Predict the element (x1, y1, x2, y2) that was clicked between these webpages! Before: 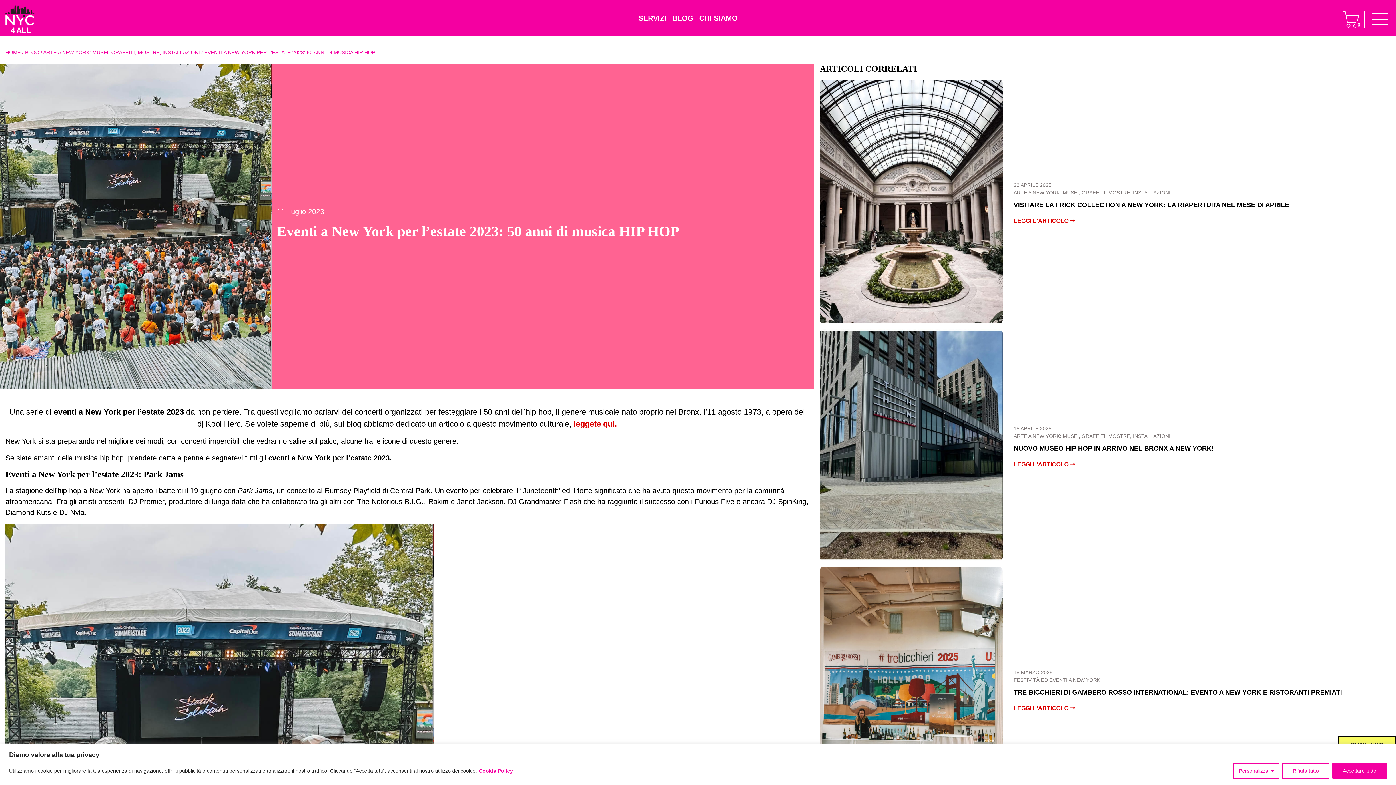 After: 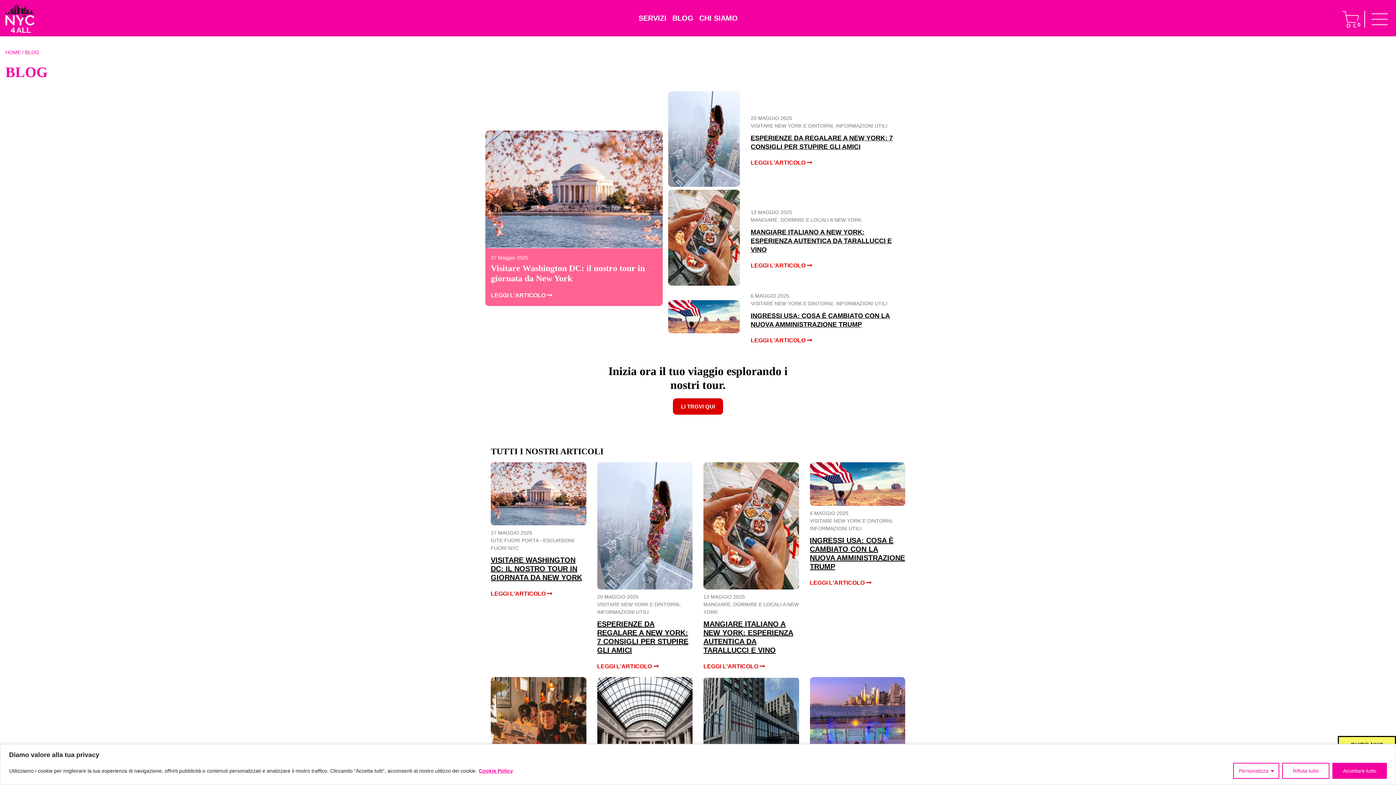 Action: label: BLOG bbox: (672, 14, 693, 22)